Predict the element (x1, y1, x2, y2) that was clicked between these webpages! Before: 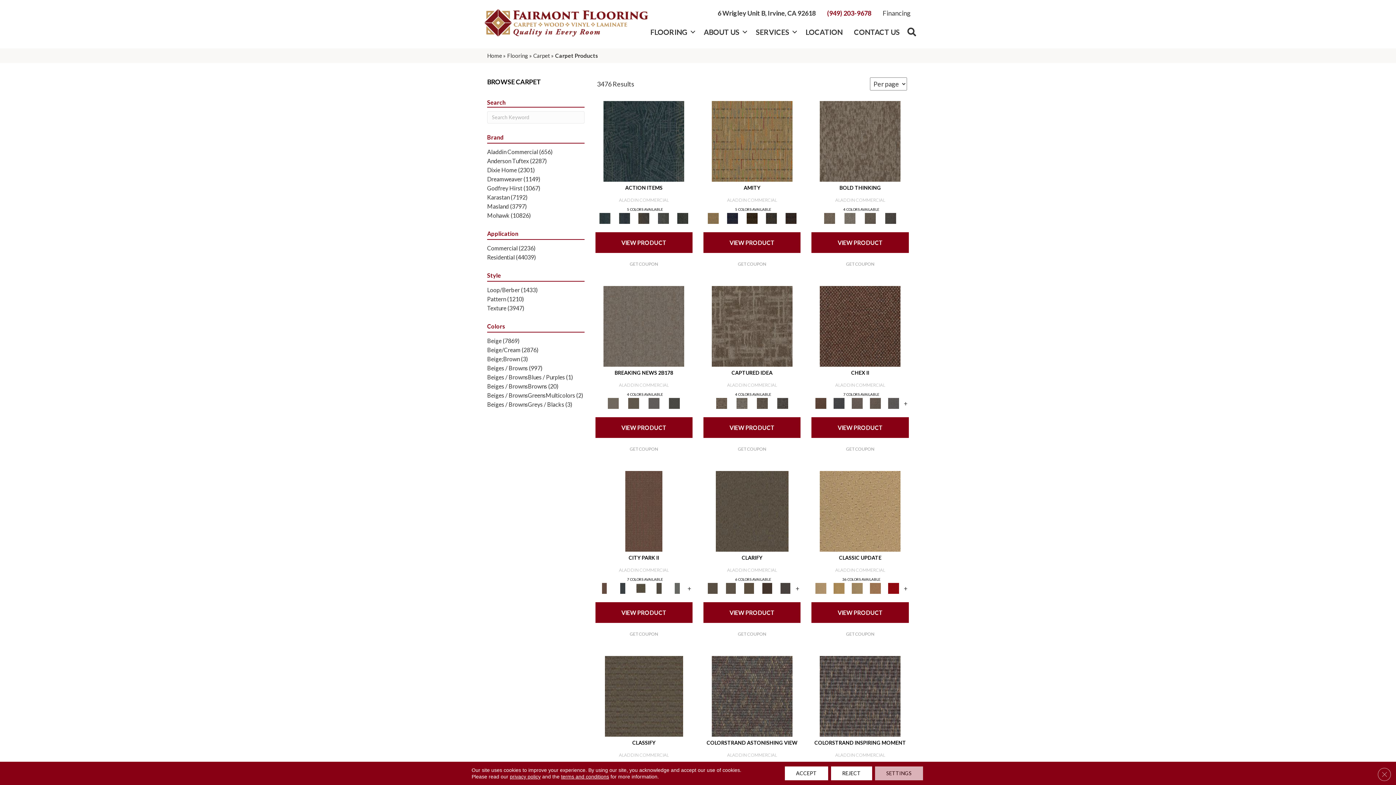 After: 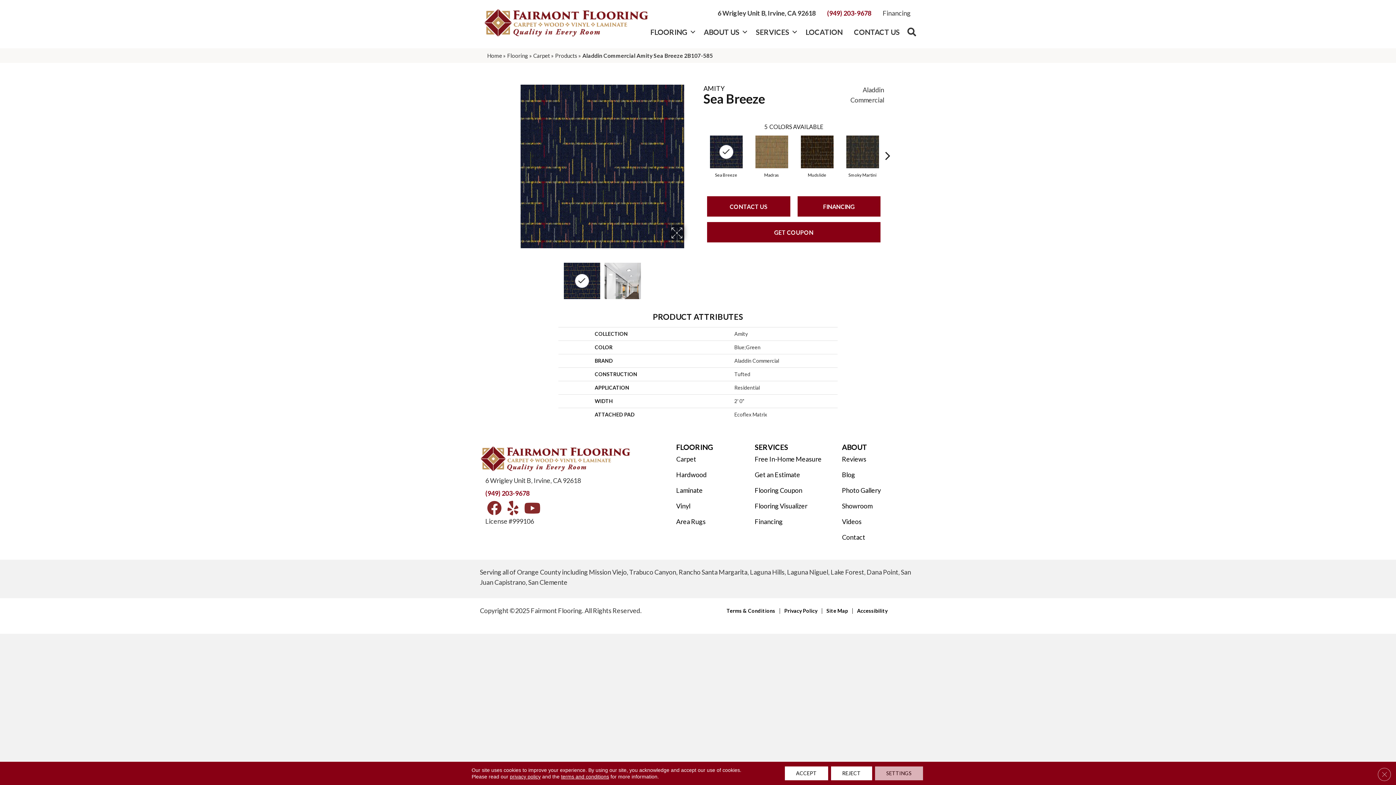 Action: bbox: (724, 215, 741, 220)